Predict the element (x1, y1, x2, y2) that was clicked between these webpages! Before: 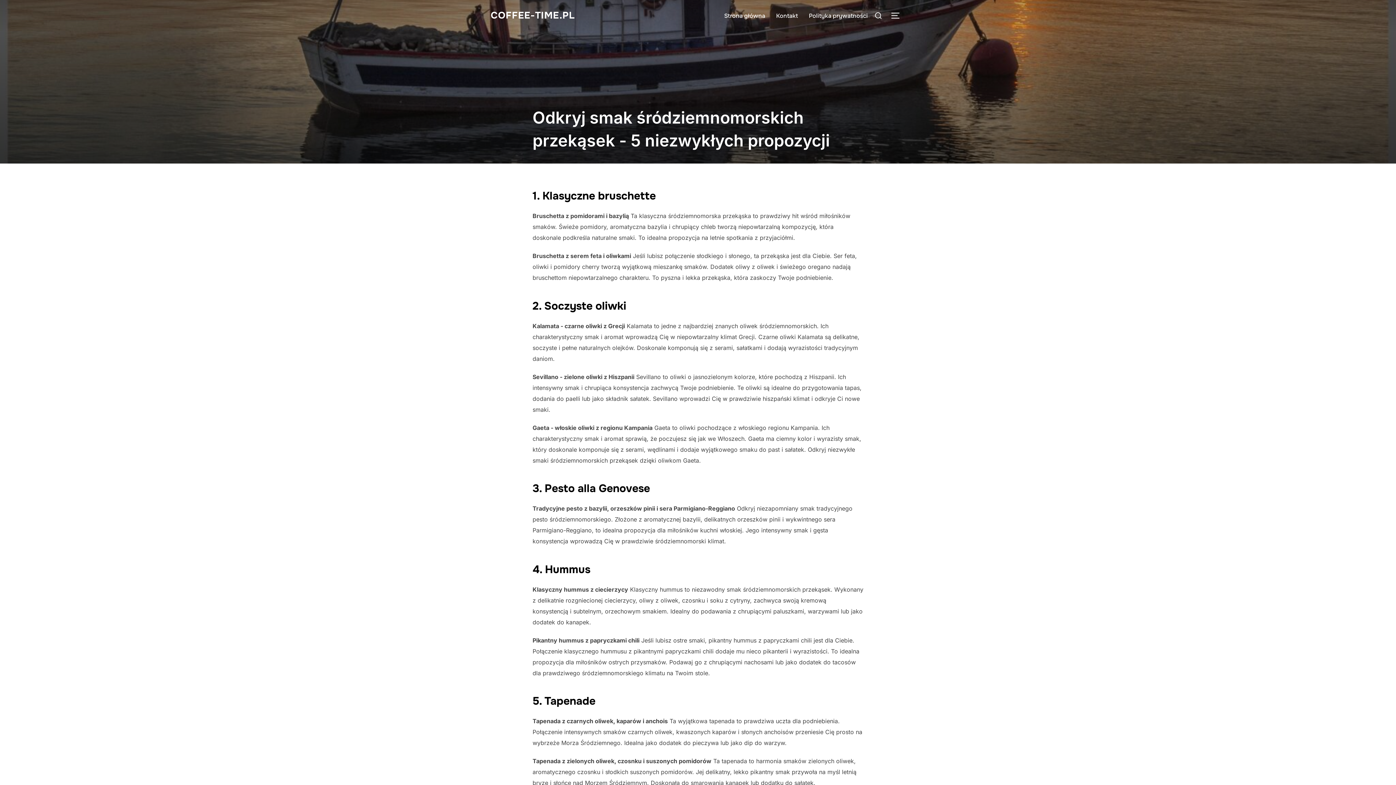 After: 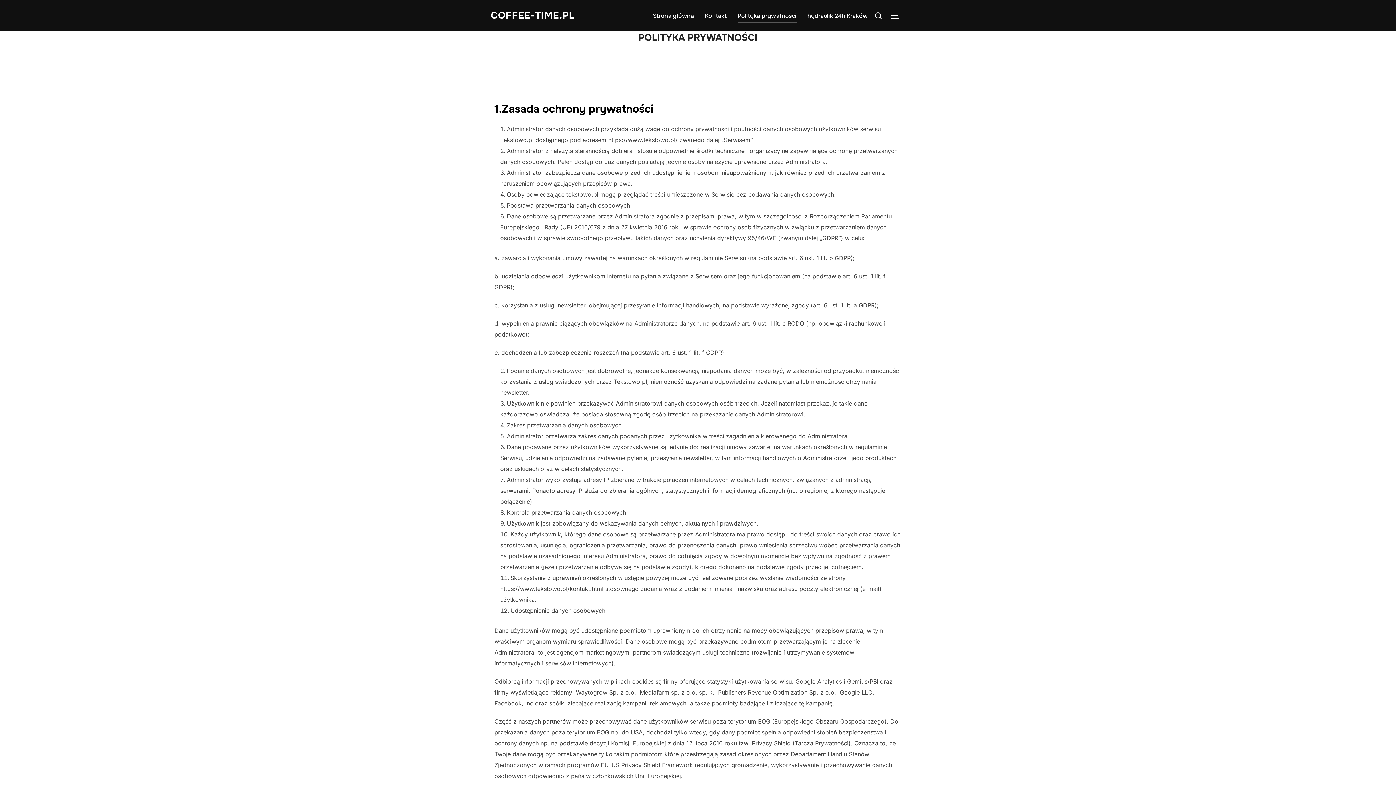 Action: label: Polityka prywatności bbox: (809, 8, 868, 22)